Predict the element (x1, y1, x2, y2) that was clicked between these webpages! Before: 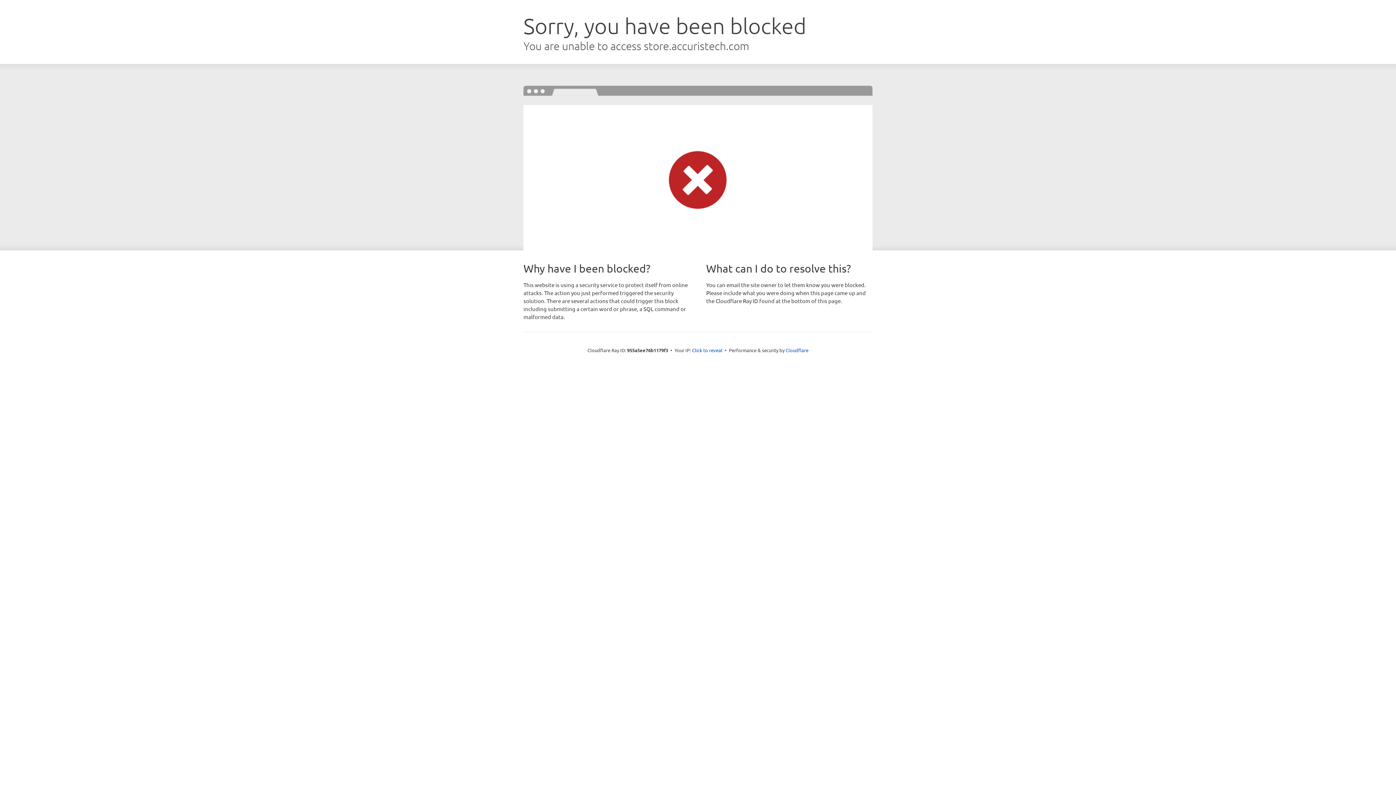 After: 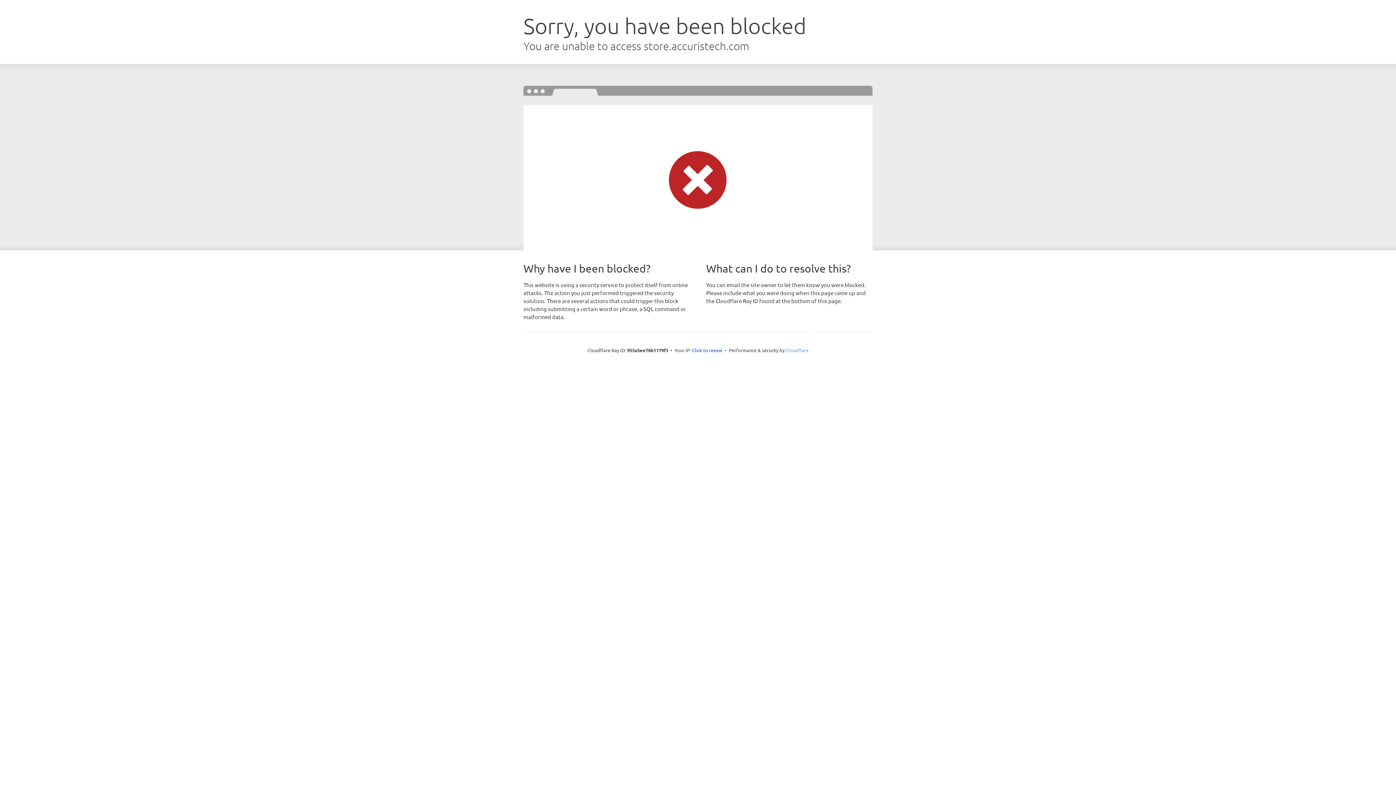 Action: bbox: (785, 347, 808, 353) label: Cloudflare